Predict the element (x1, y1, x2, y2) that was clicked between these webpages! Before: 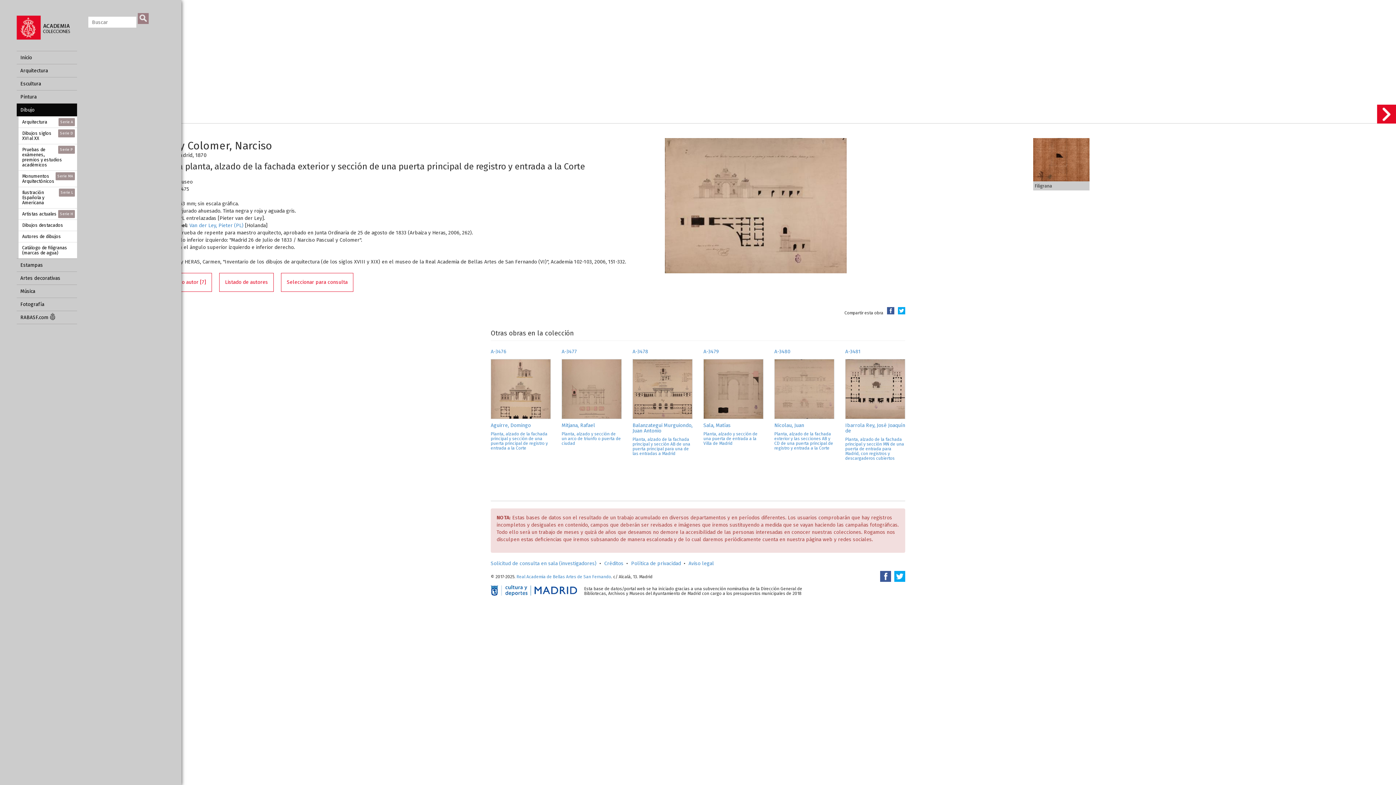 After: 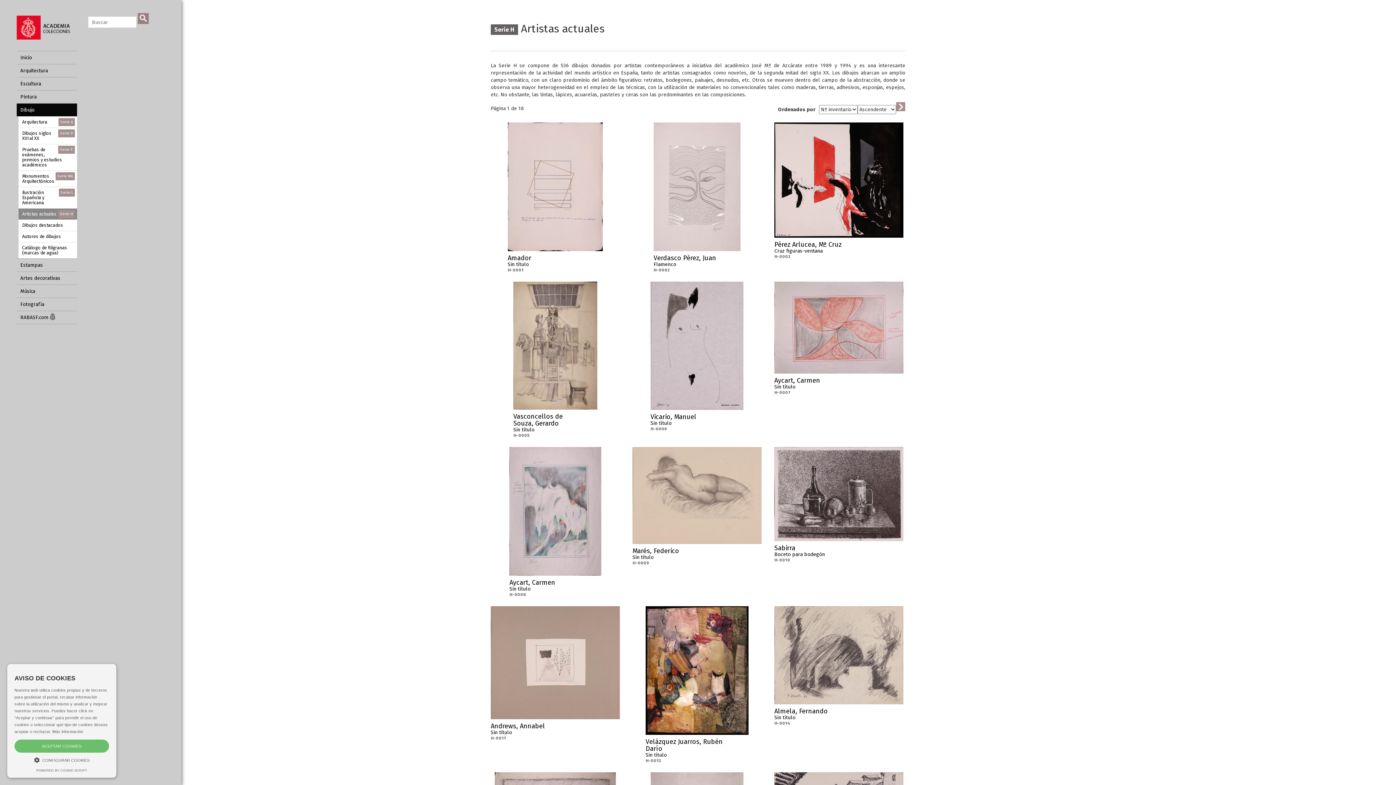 Action: label: Serie H
Artistas actuales bbox: (18, 208, 77, 219)